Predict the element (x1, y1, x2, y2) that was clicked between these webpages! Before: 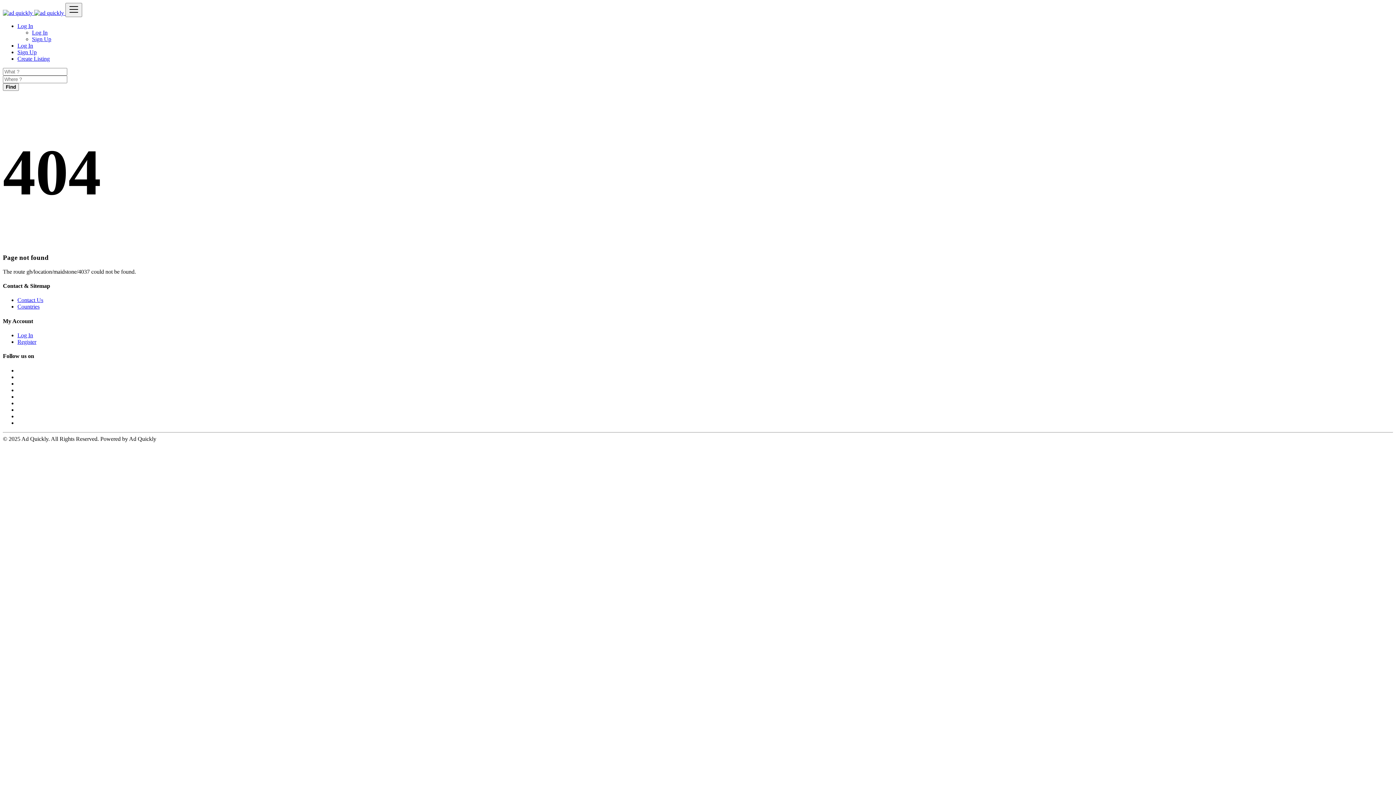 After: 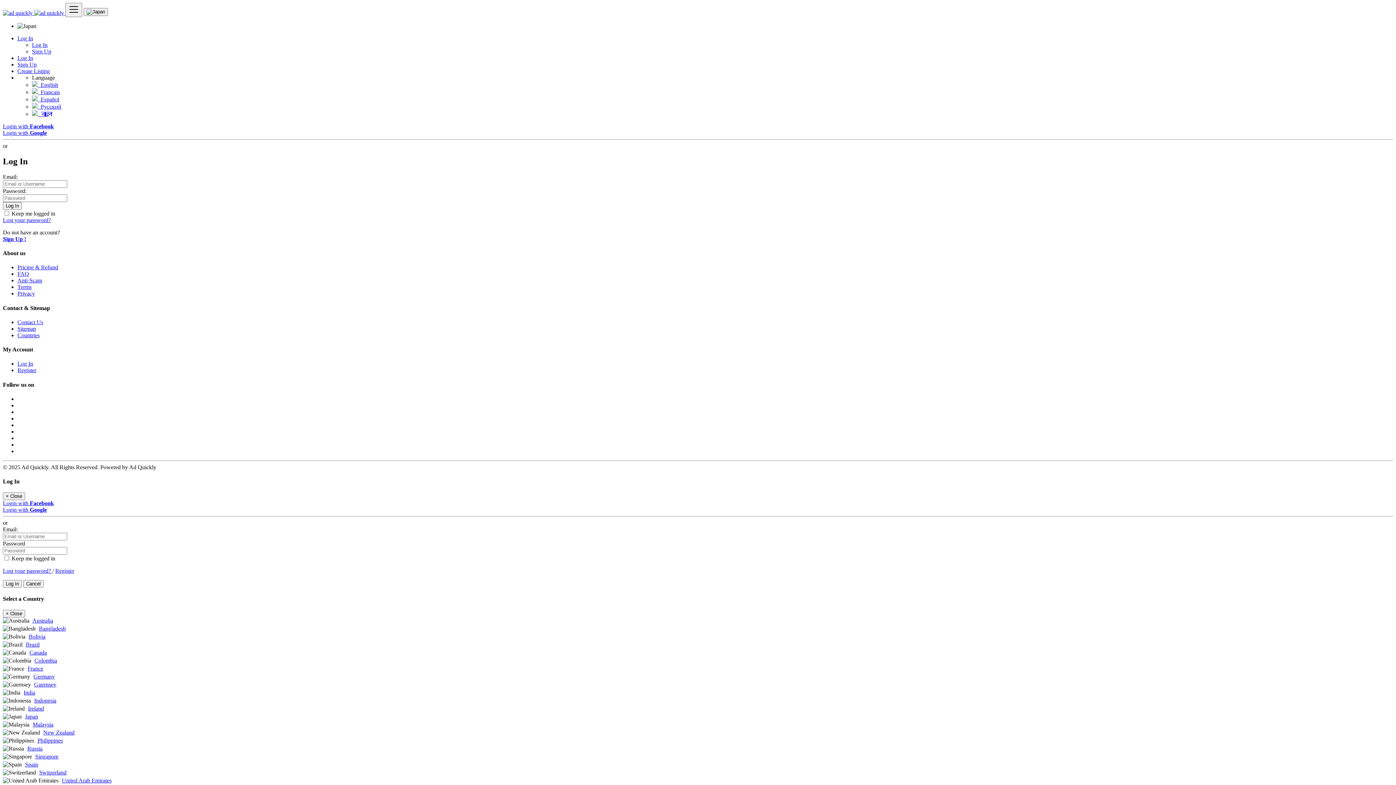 Action: label: Log In bbox: (17, 332, 33, 338)